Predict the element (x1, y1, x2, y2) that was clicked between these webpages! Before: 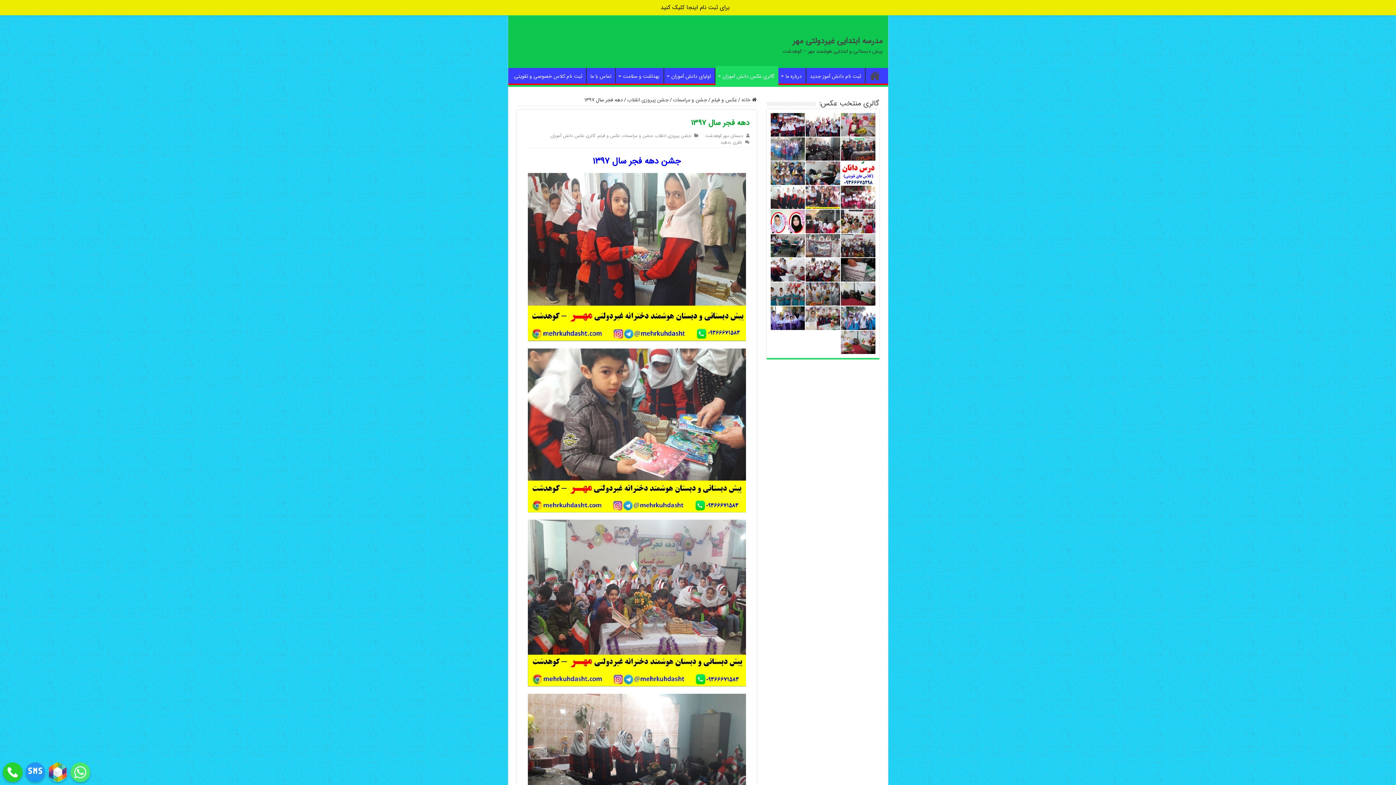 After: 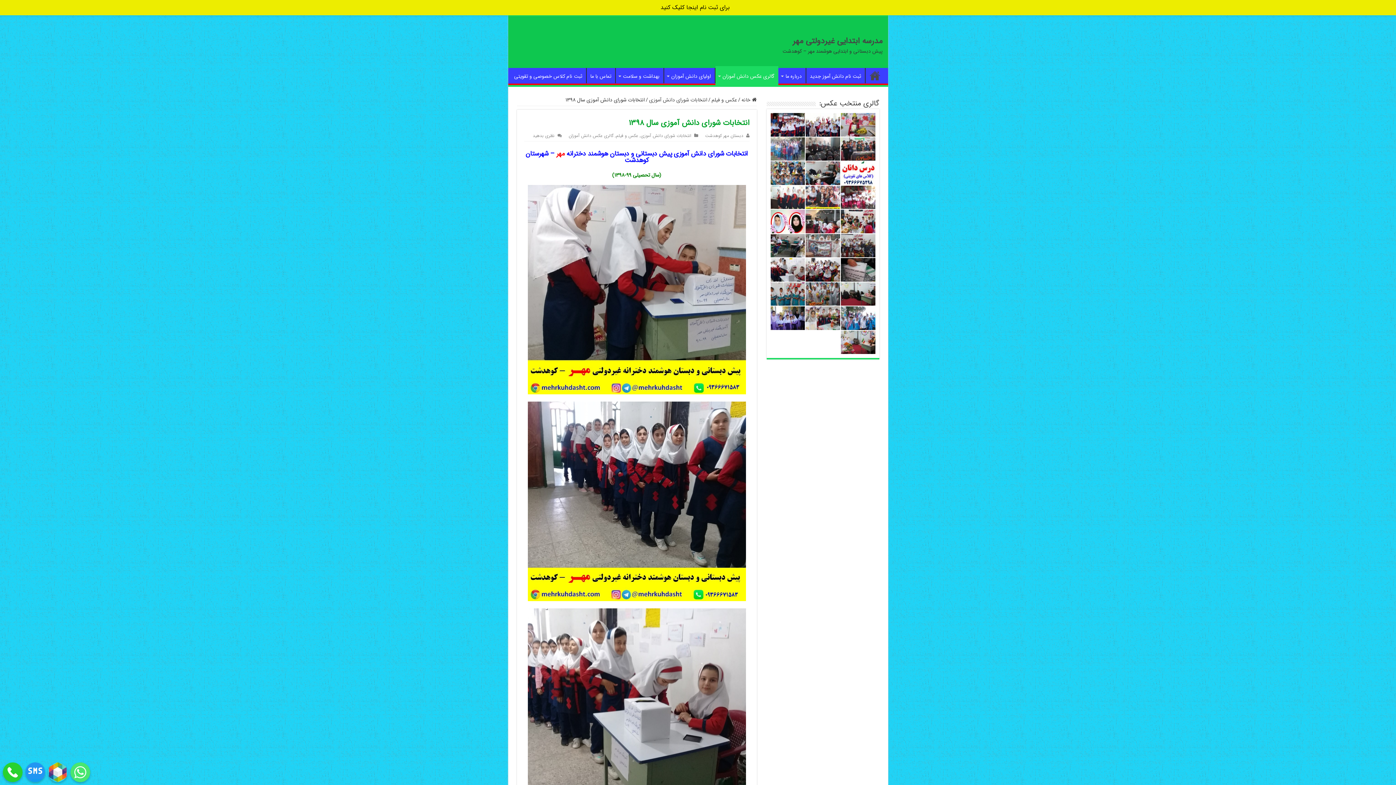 Action: bbox: (770, 258, 805, 281)